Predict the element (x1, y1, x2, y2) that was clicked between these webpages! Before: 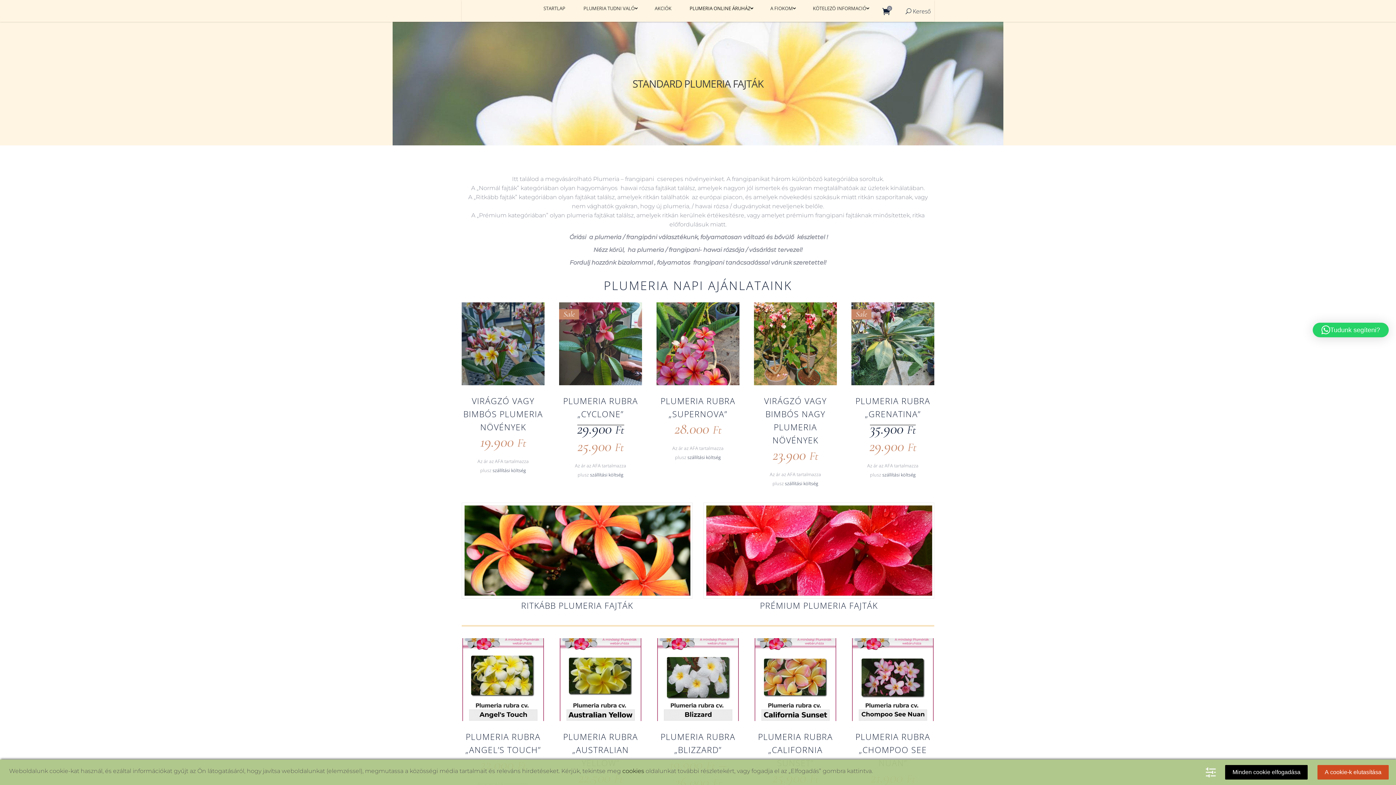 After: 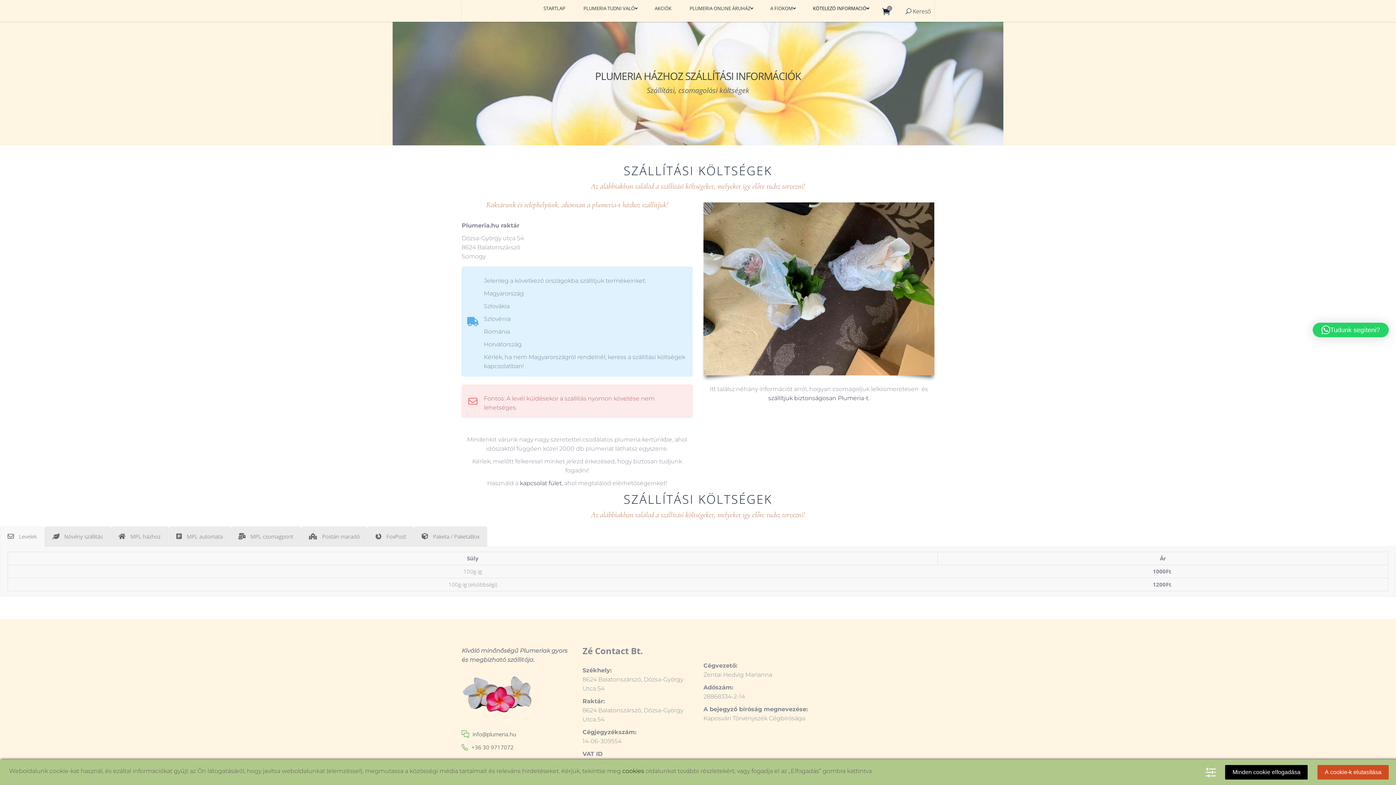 Action: label: szállítási költség bbox: (785, 480, 818, 486)